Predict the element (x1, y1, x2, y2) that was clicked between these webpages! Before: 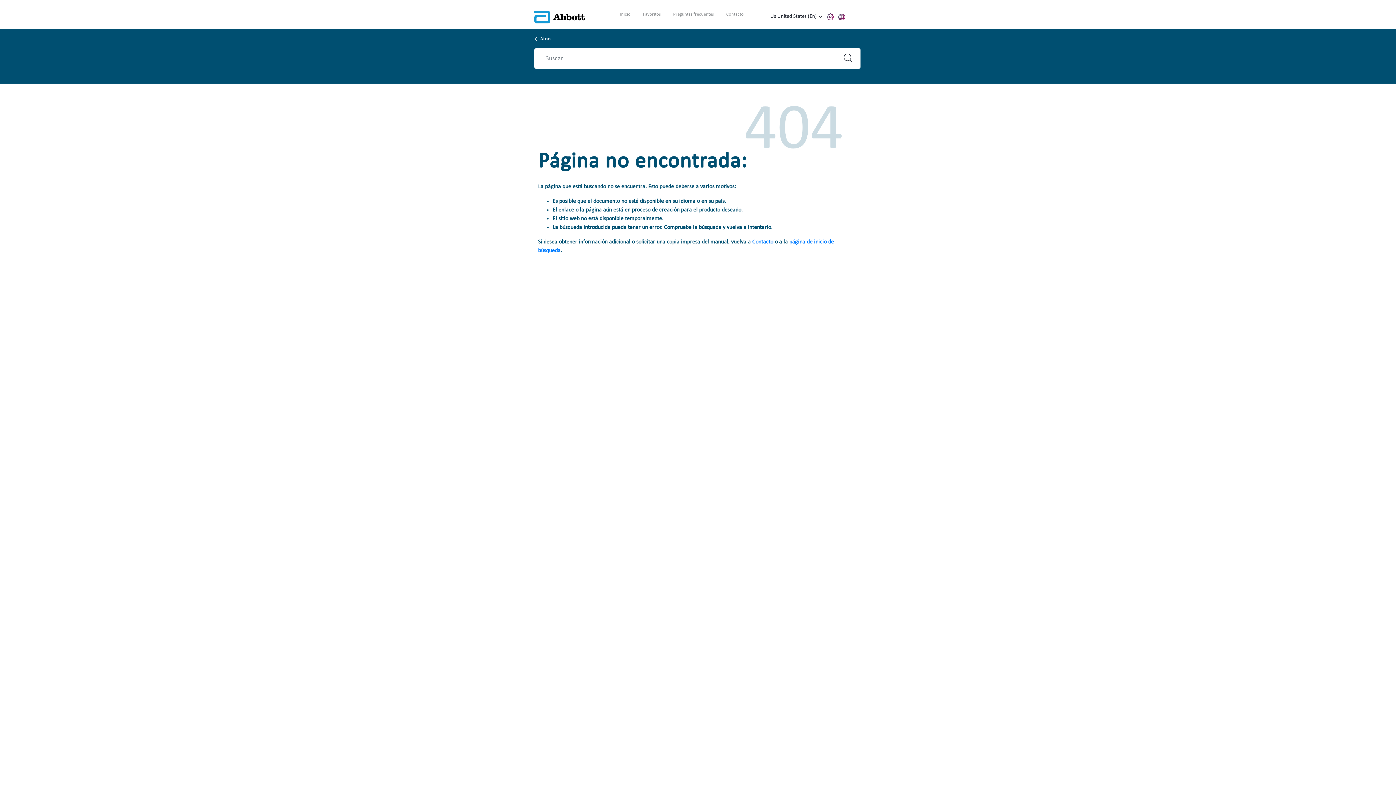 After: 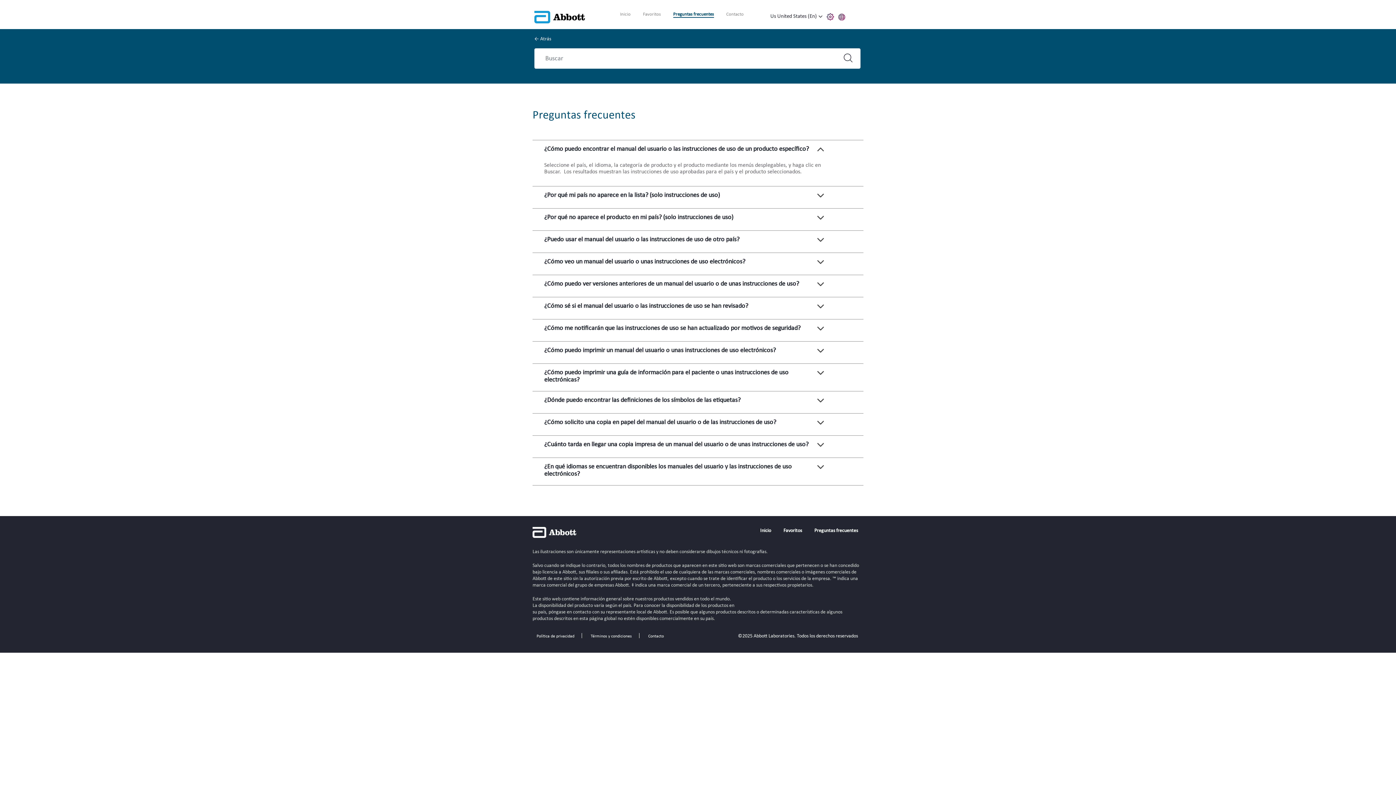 Action: label: Preguntas frecuentes bbox: (673, 12, 714, 17)